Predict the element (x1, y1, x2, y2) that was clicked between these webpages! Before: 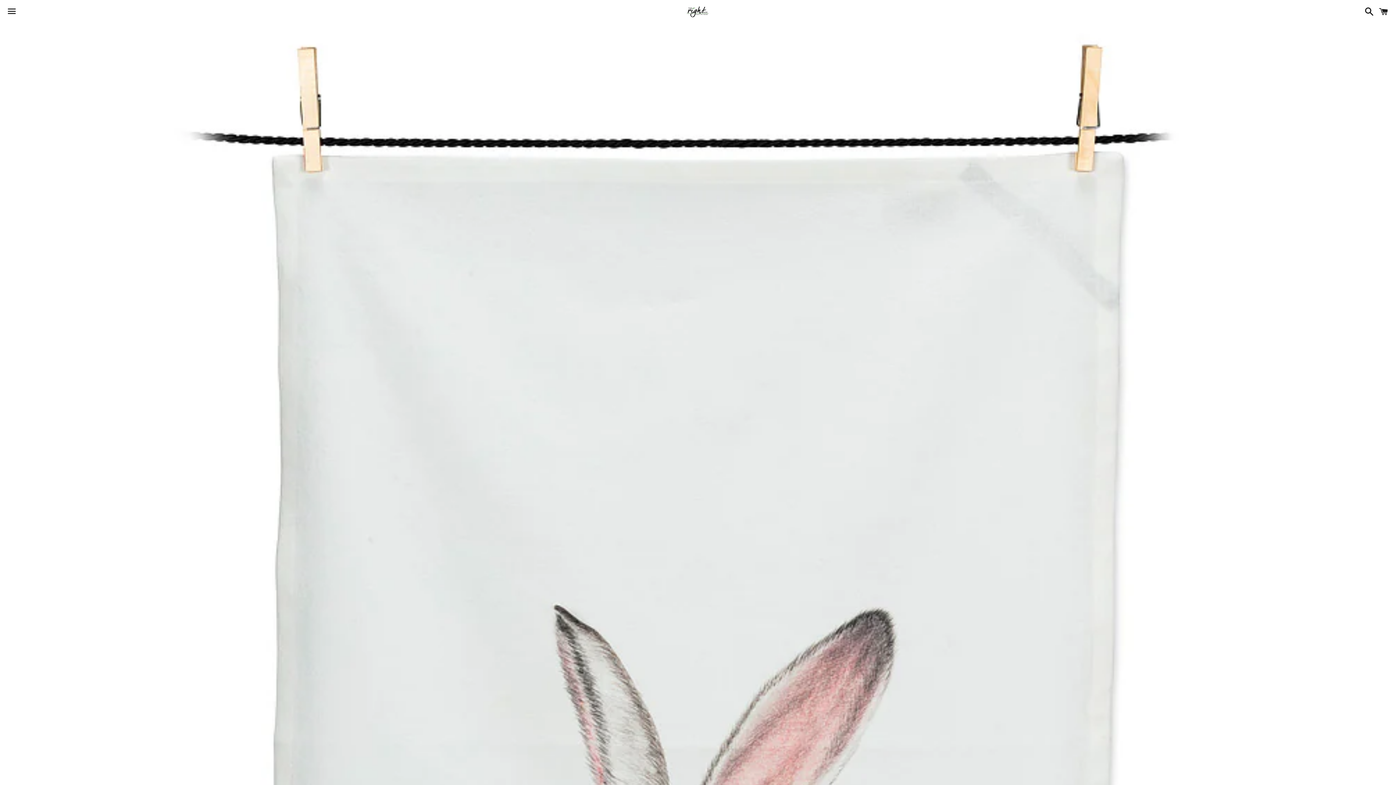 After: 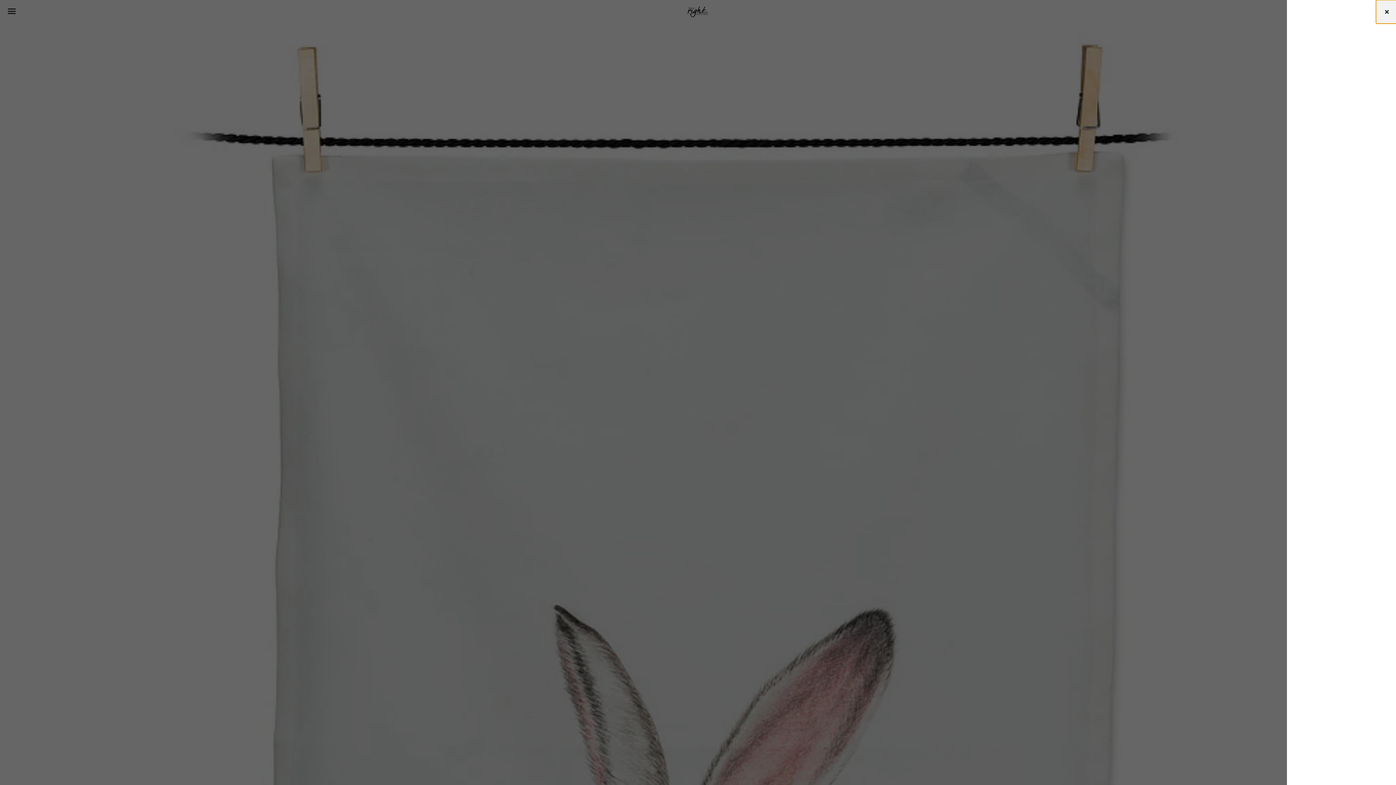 Action: bbox: (1375, 0, 1392, 22) label: Cart